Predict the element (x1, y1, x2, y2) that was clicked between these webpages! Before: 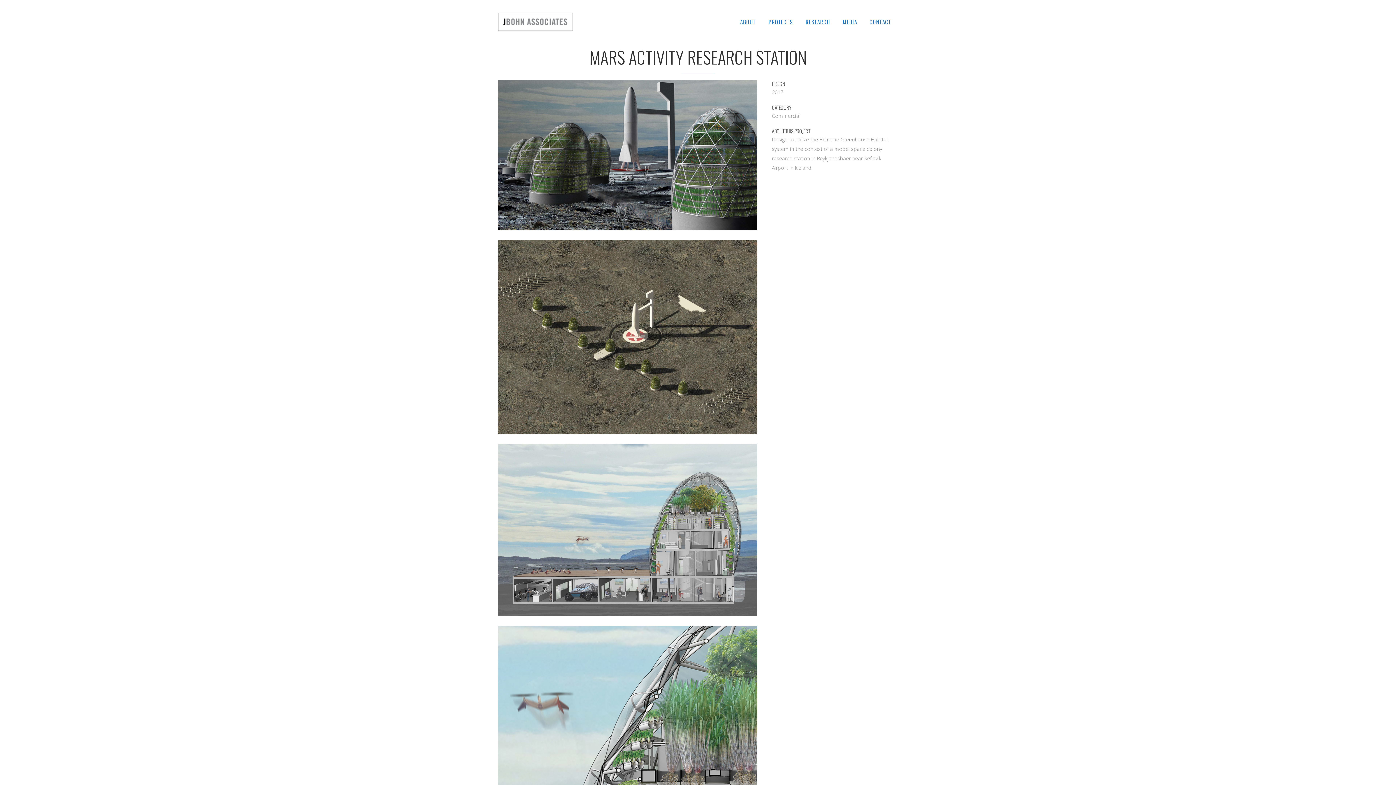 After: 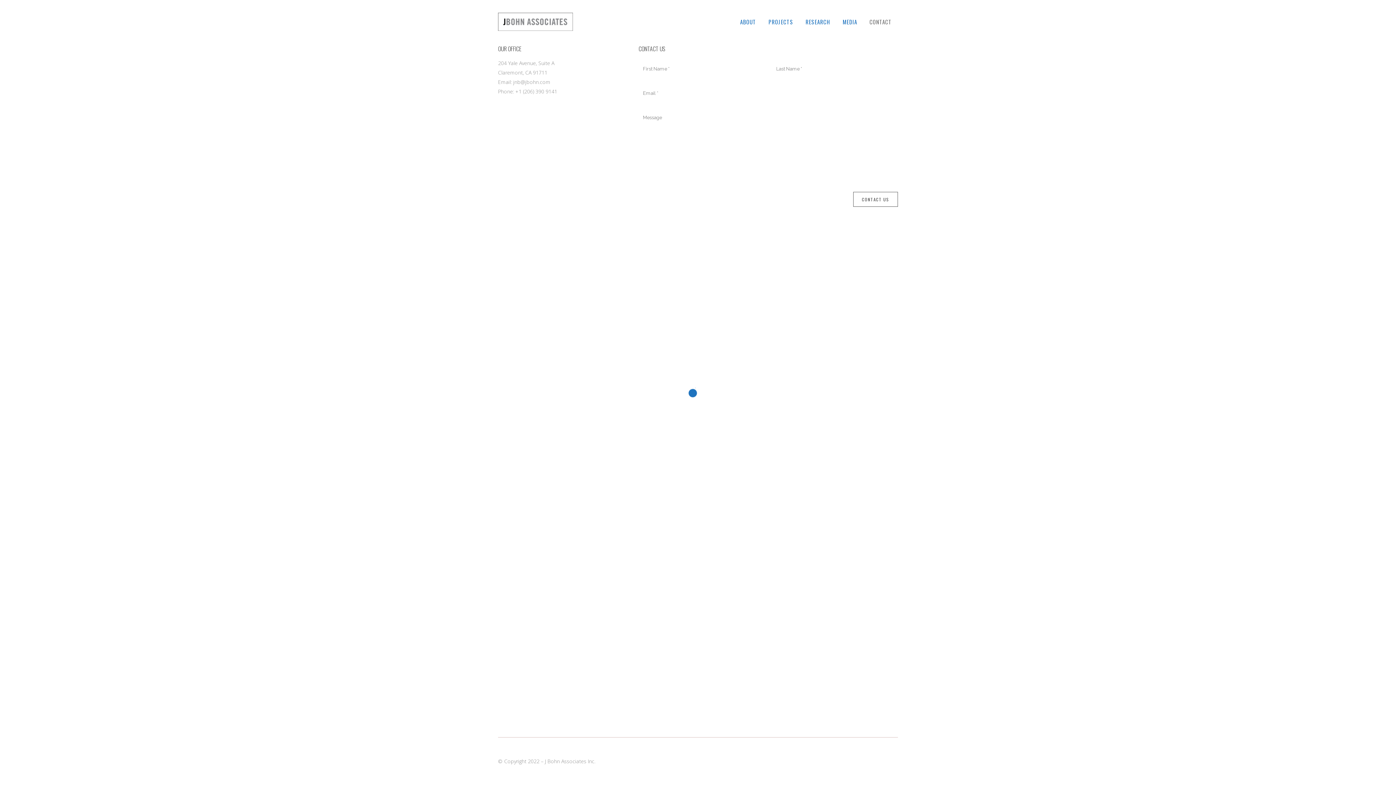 Action: bbox: (863, 0, 898, 43) label: CONTACT